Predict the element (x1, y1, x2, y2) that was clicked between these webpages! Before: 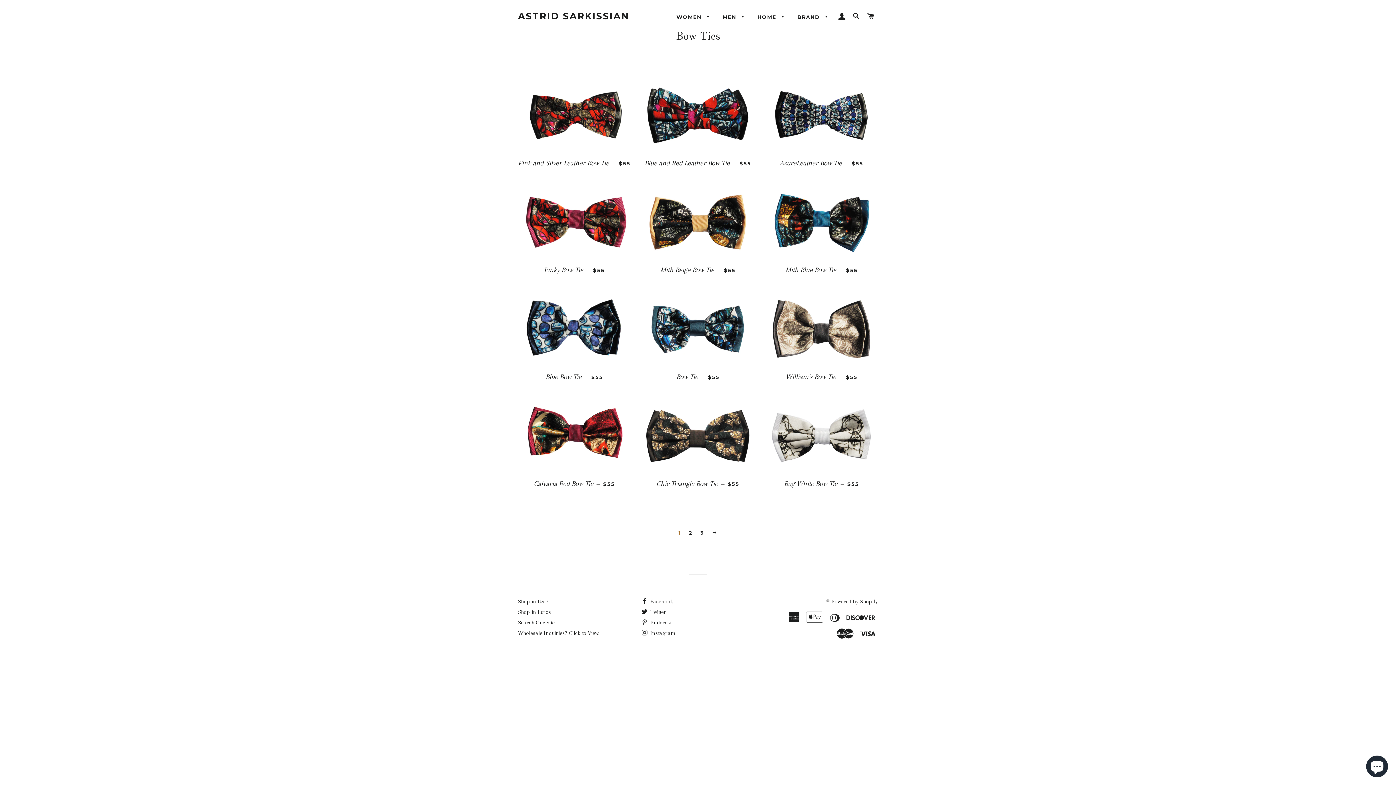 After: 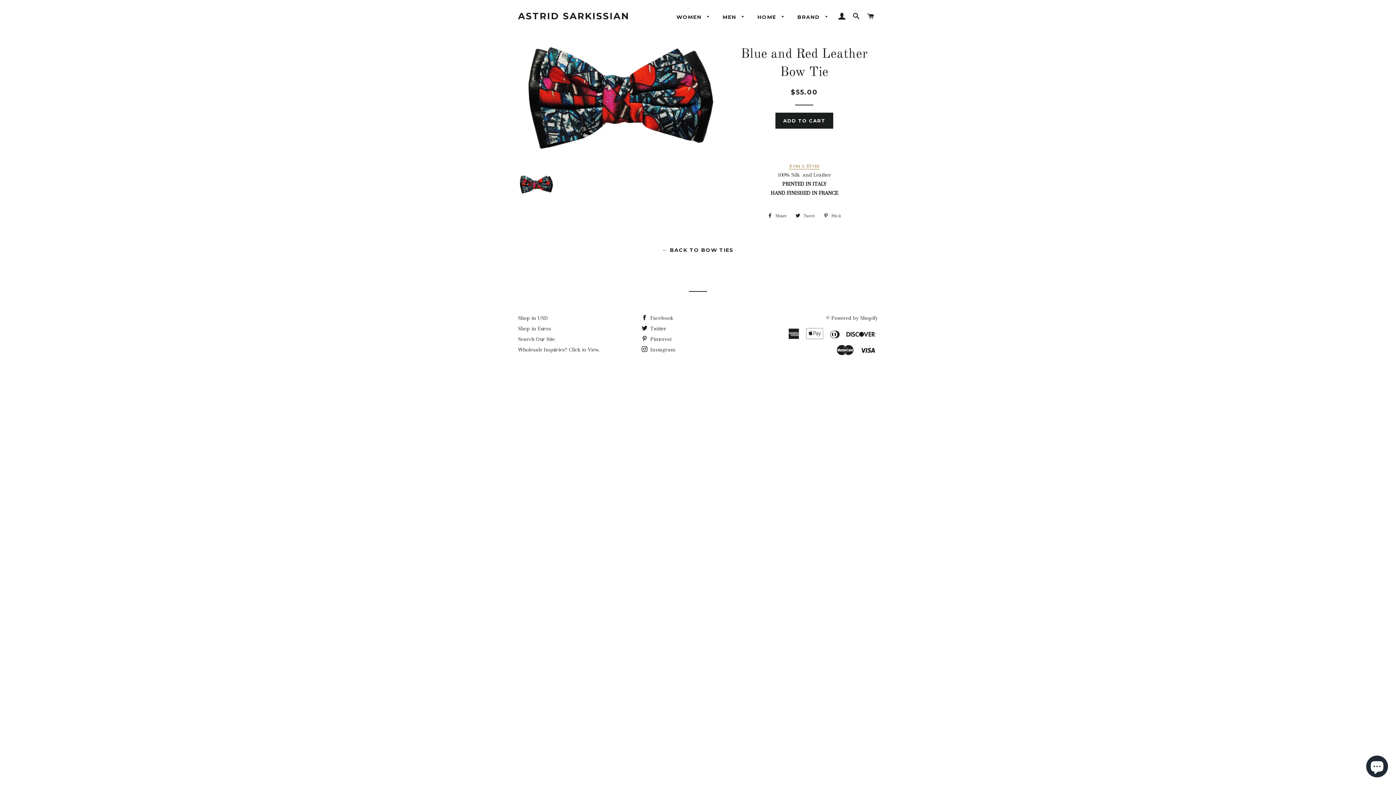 Action: label: Blue and Red Leather Bow Tie — 
REGULAR PRICE
$55 bbox: (641, 153, 754, 173)